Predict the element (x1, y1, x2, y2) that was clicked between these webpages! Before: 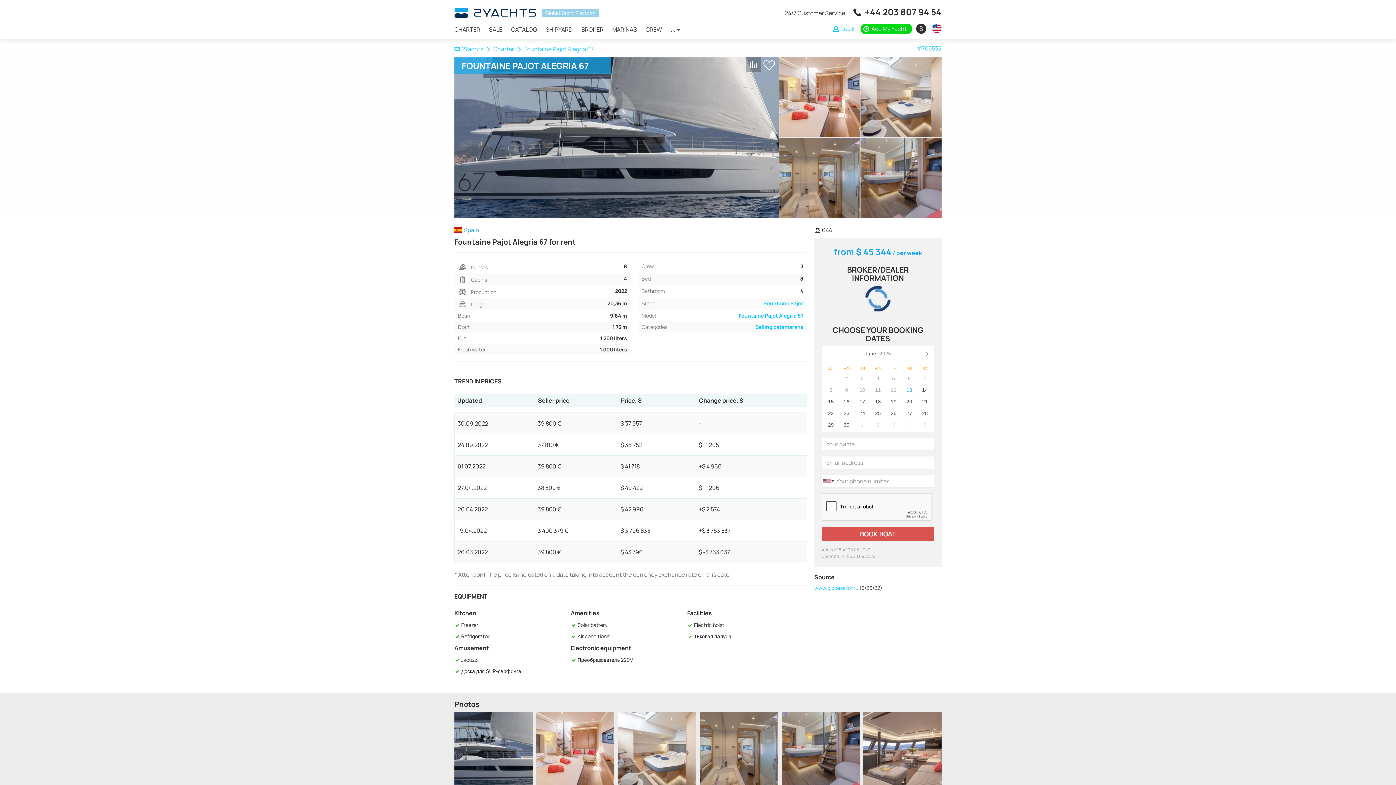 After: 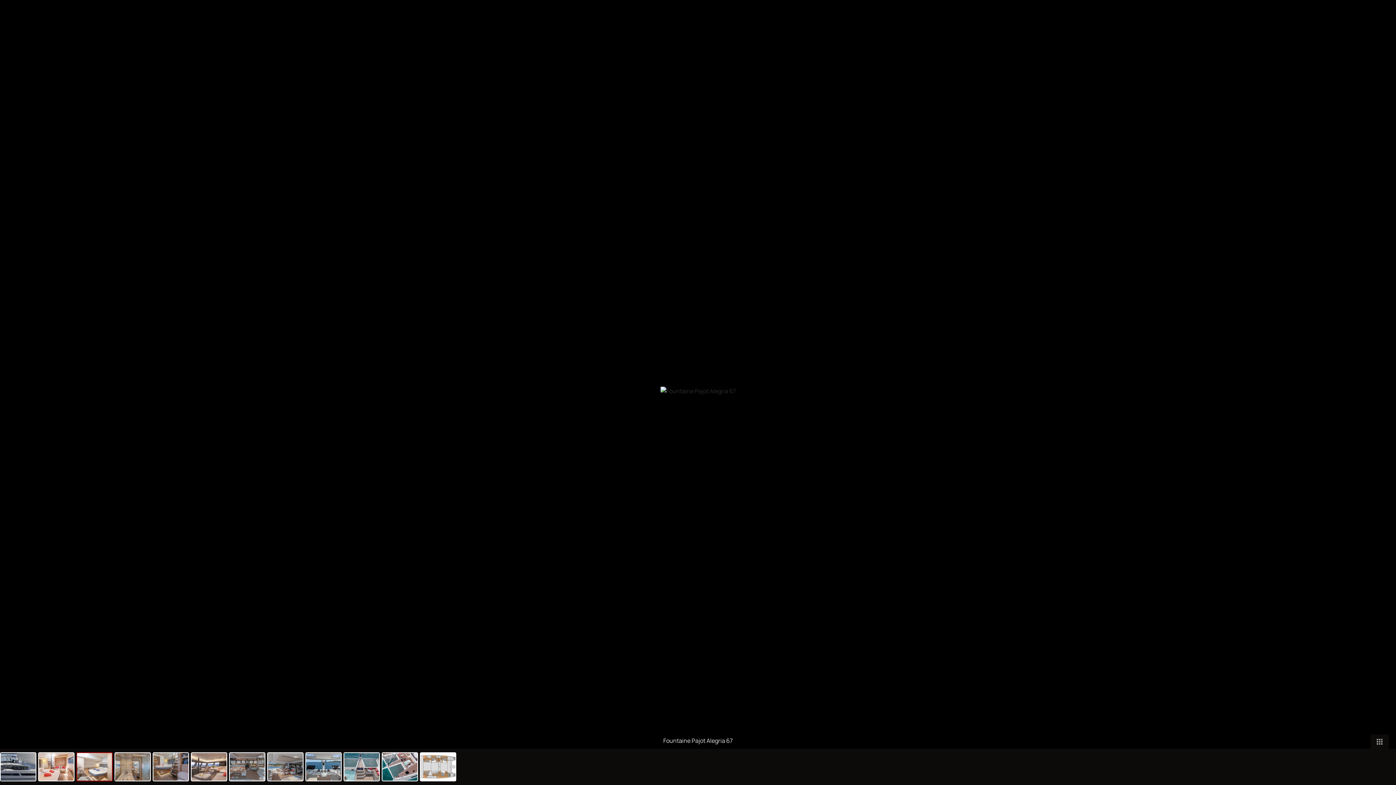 Action: bbox: (860, 57, 941, 137)